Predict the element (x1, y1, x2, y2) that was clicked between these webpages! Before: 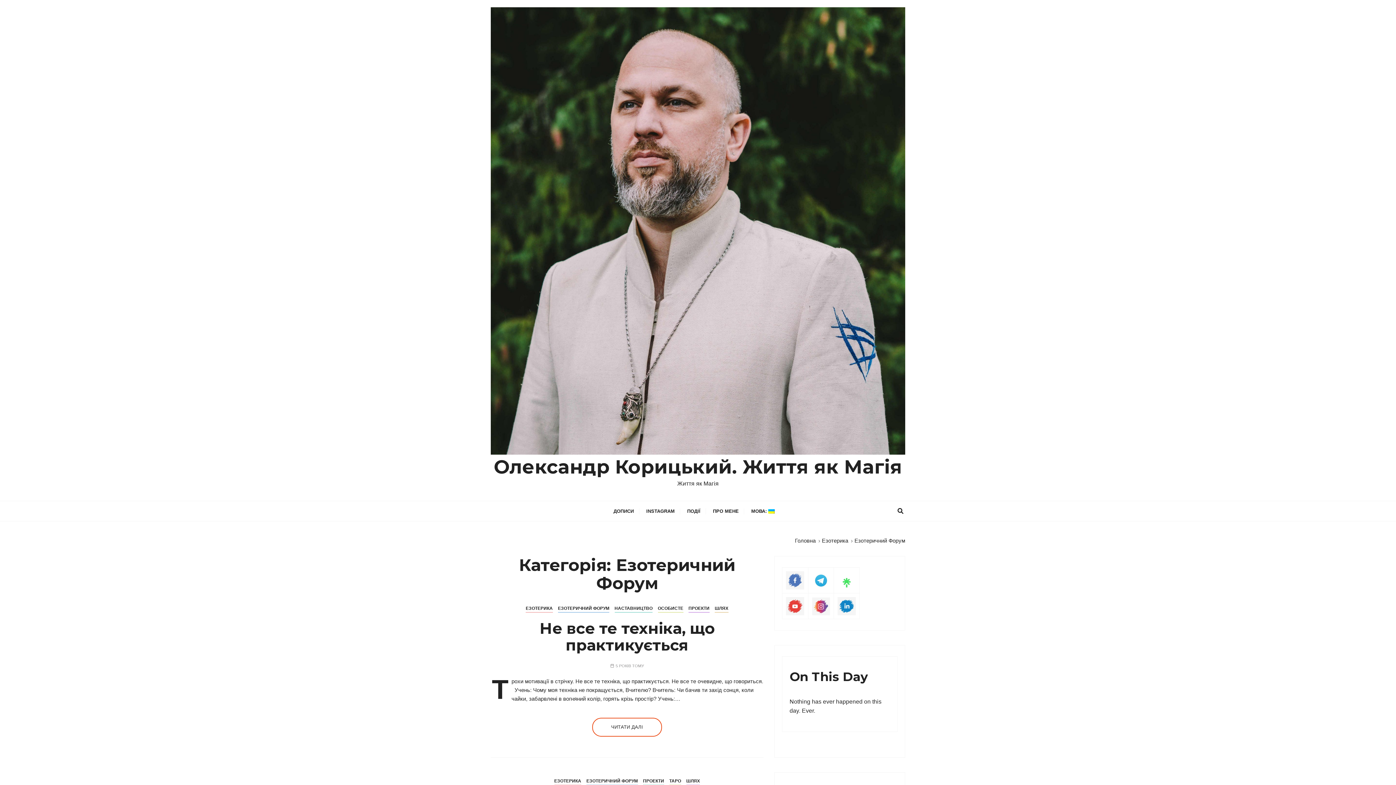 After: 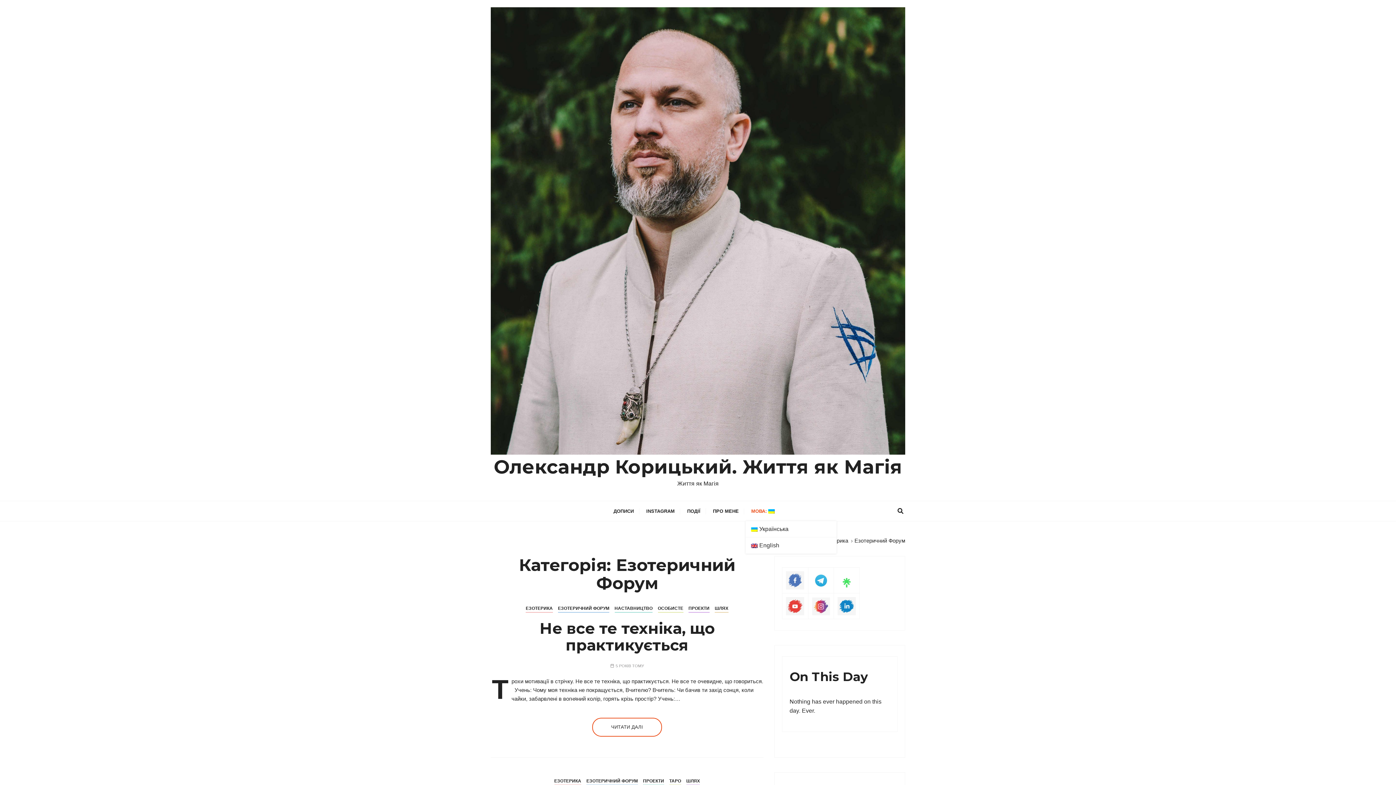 Action: bbox: (745, 501, 780, 521) label: МОВА: 